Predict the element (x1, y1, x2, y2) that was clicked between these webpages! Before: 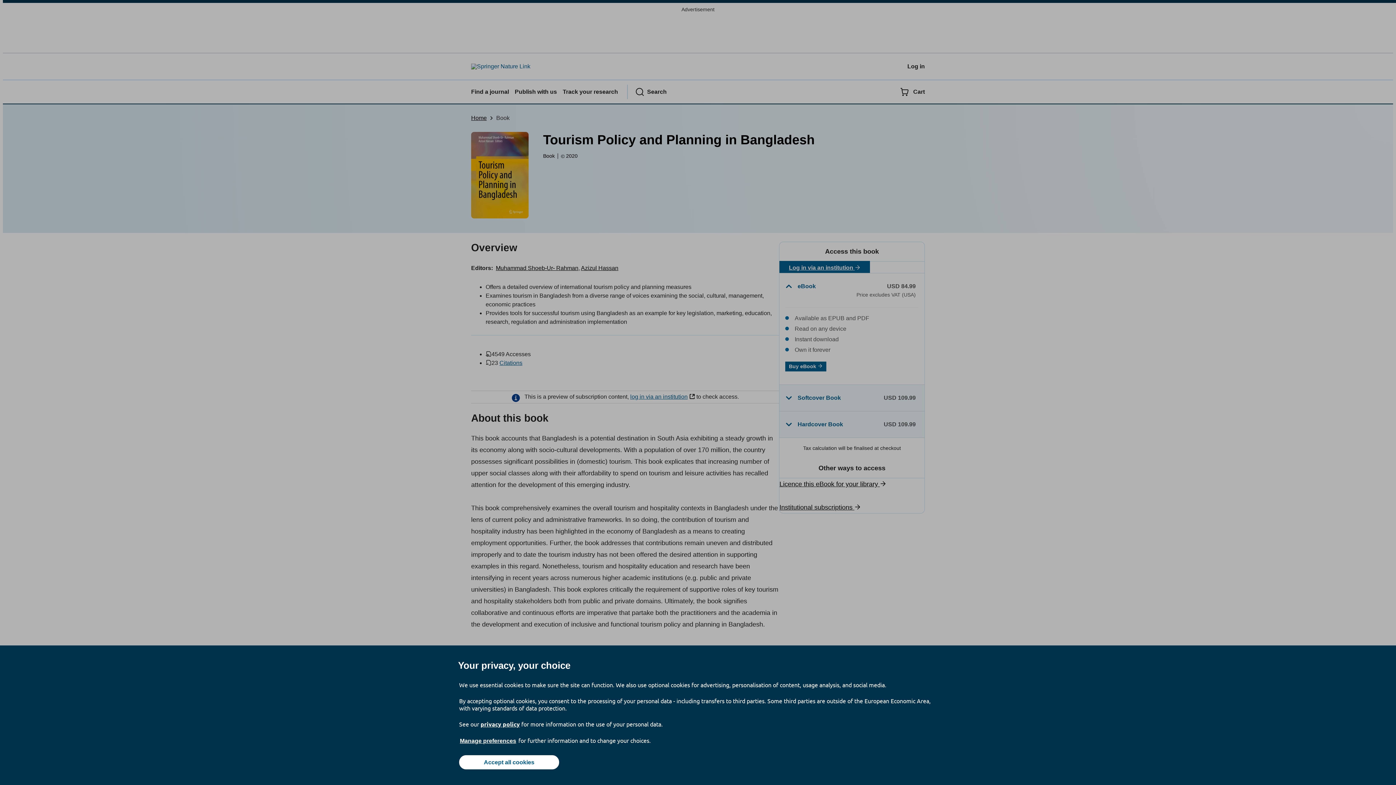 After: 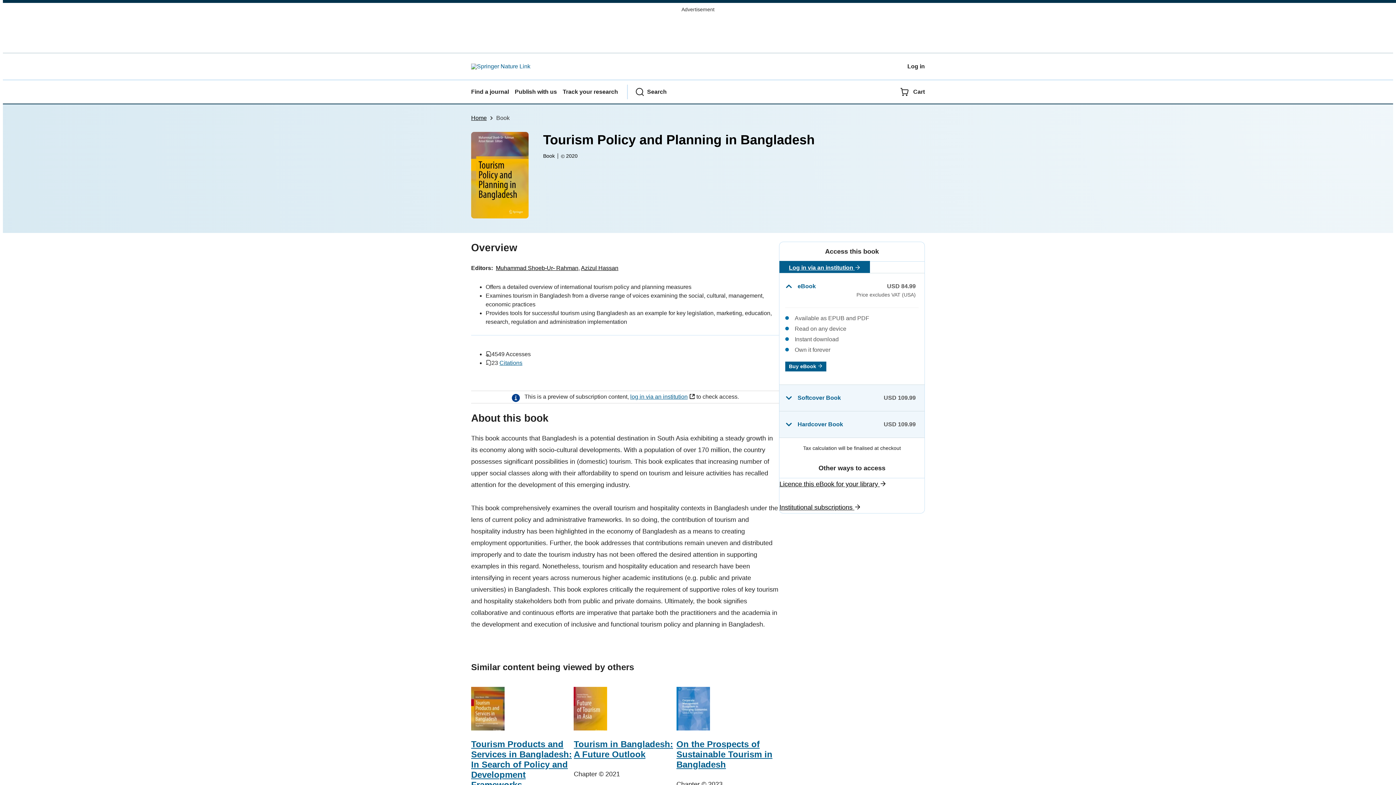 Action: label: Accept all cookies bbox: (459, 755, 559, 769)